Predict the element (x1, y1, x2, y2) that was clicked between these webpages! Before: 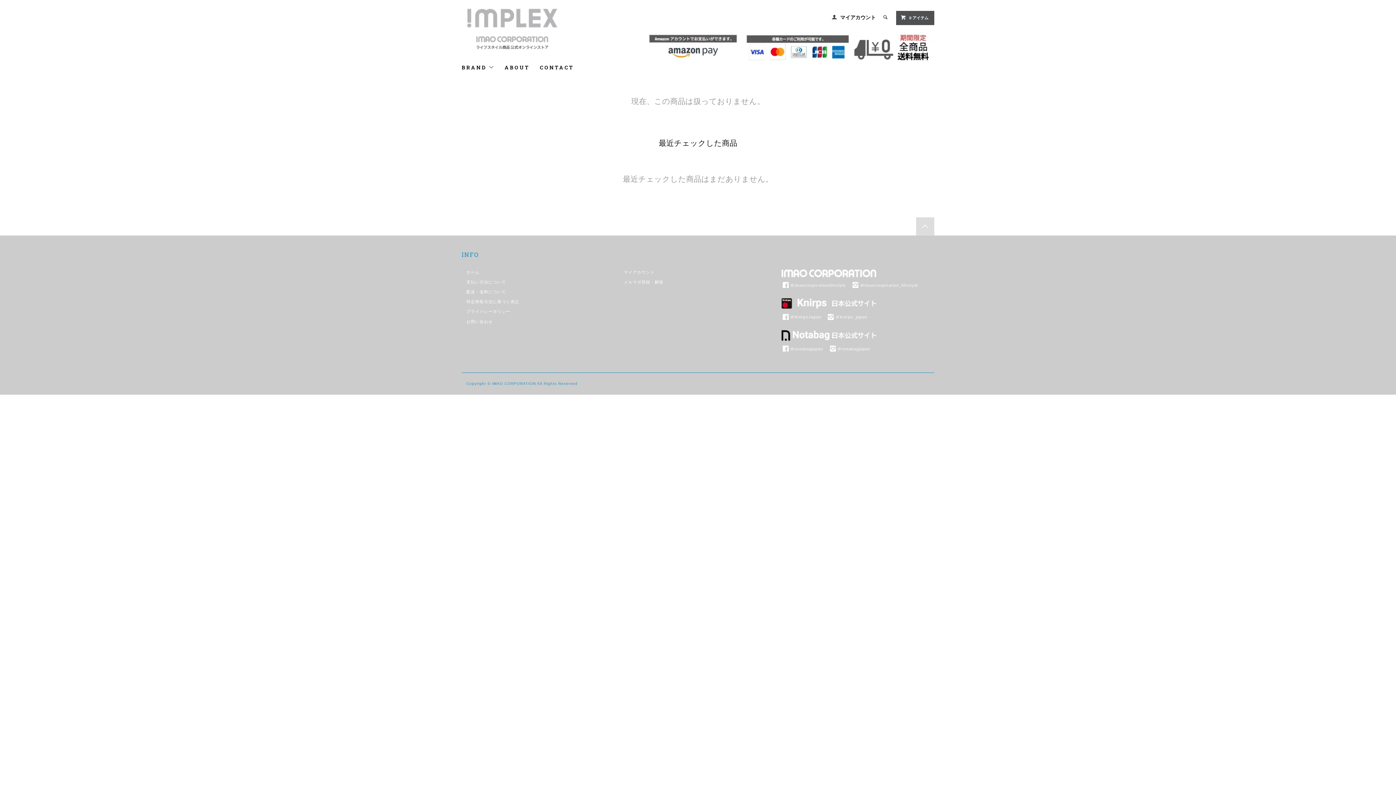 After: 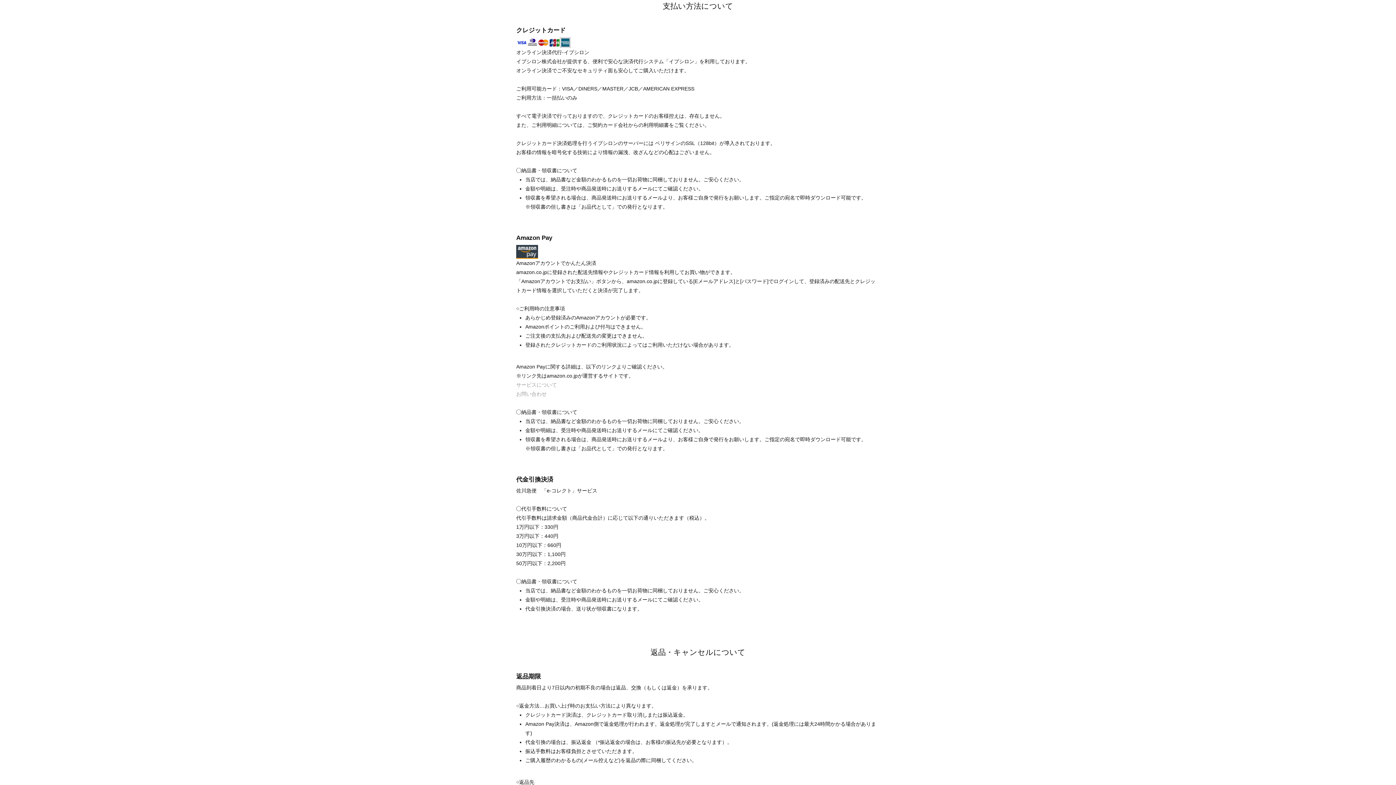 Action: label: 支払い方法について bbox: (466, 279, 506, 284)